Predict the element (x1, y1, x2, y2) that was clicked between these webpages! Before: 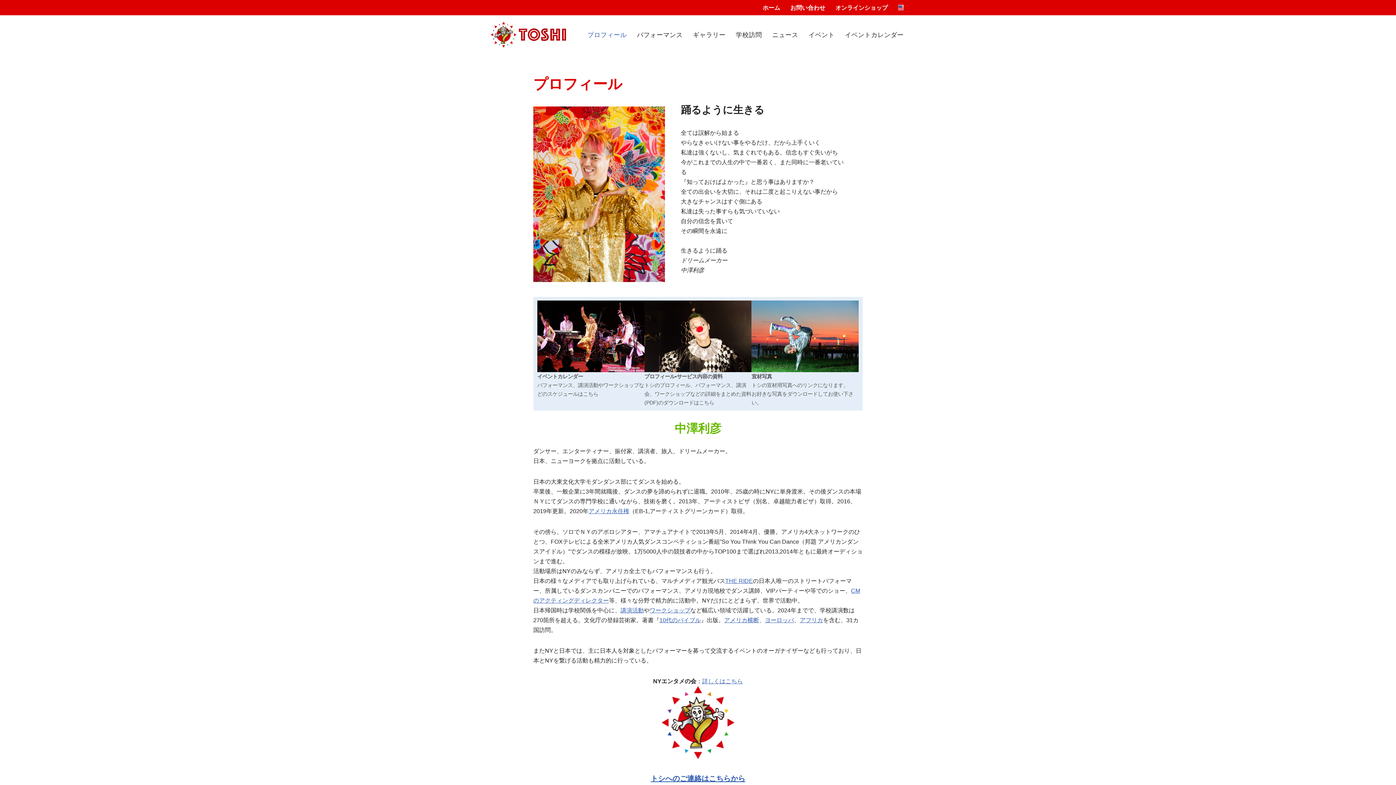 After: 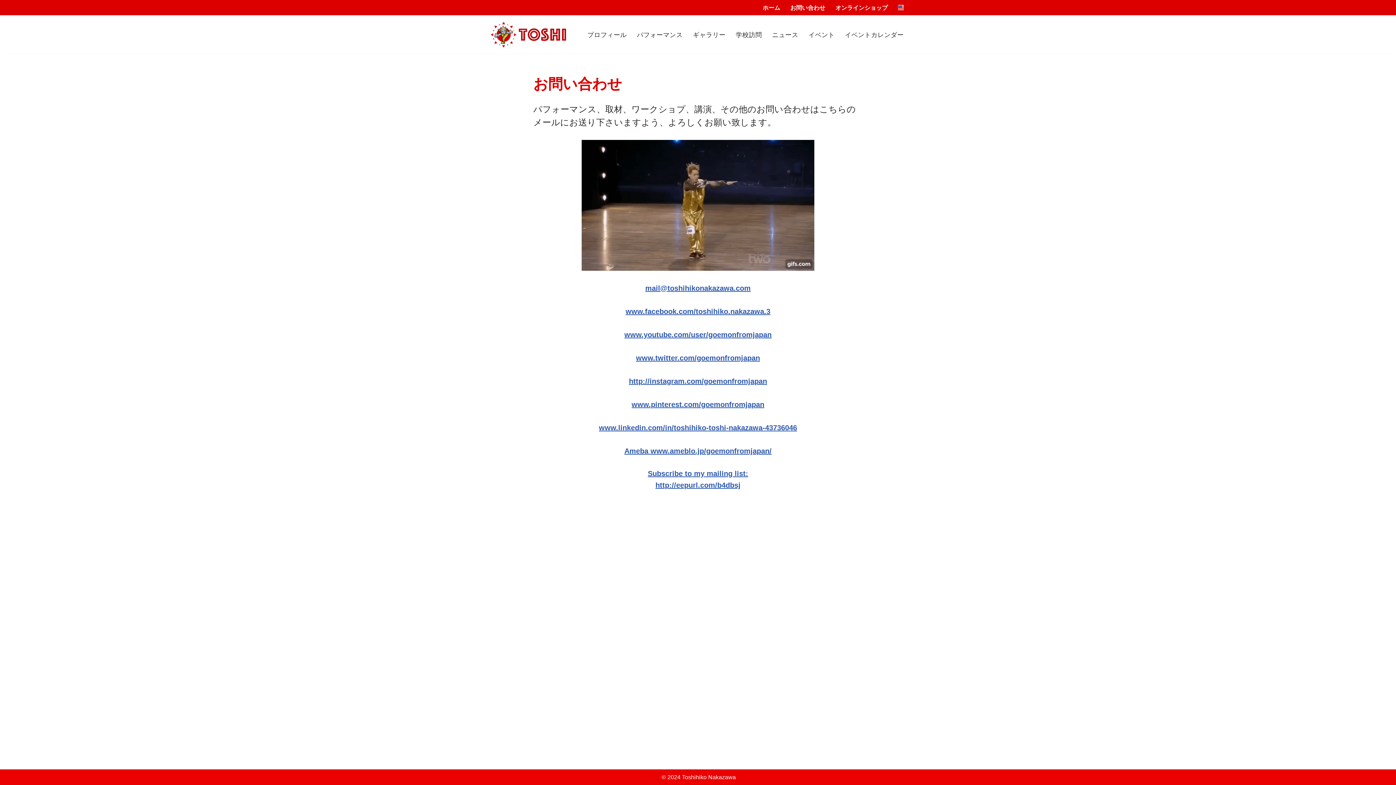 Action: label: トシへのご連絡はこちらから bbox: (650, 775, 745, 783)